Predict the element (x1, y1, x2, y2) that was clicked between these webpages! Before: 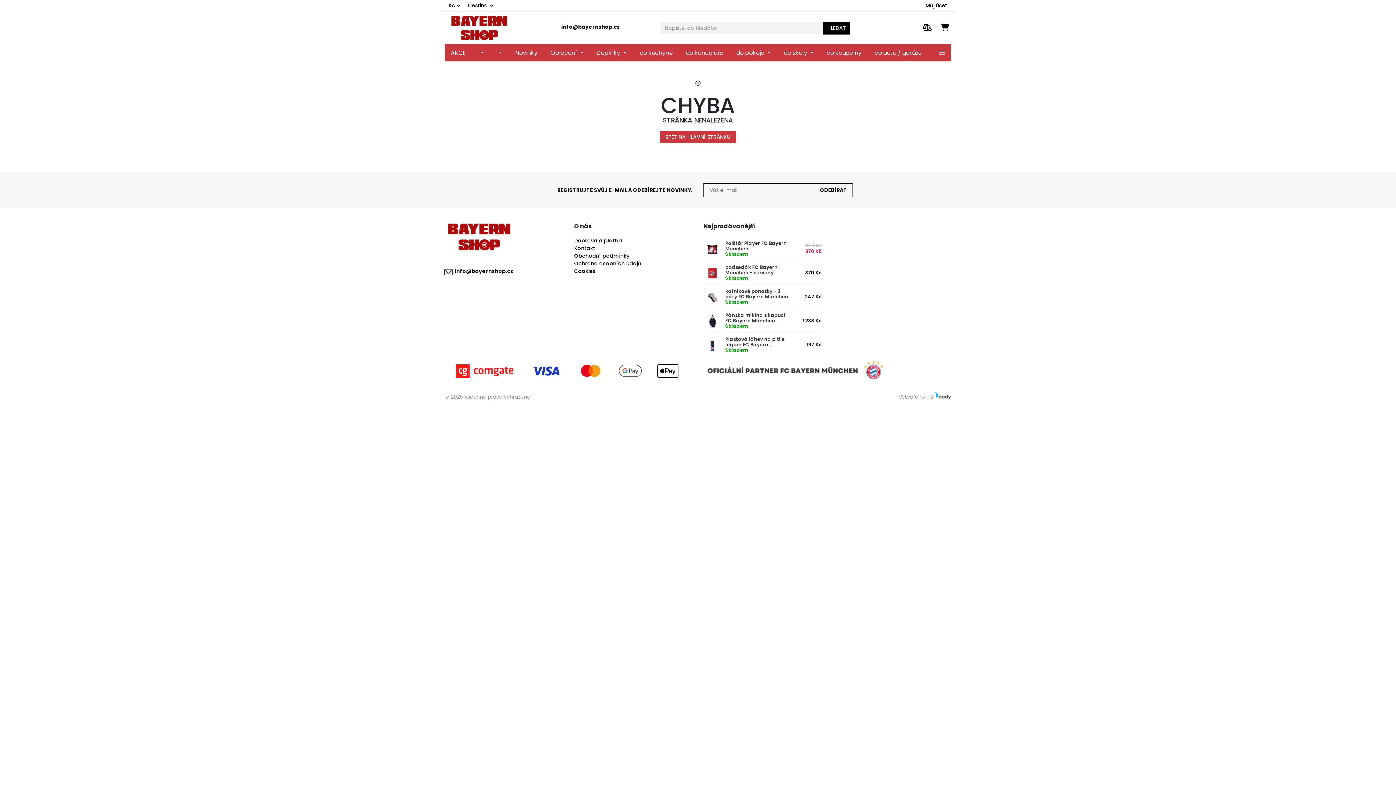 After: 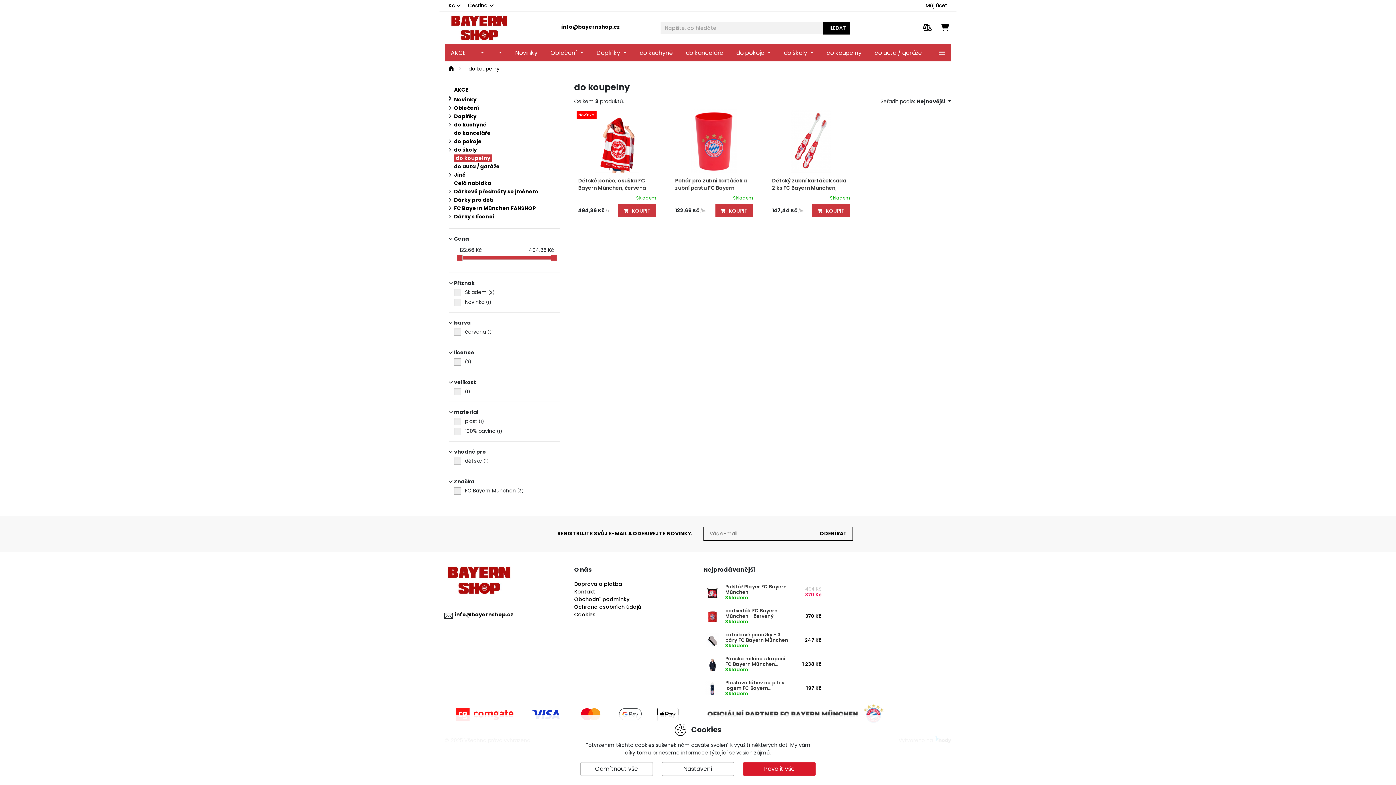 Action: label: do koupelny bbox: (821, 44, 867, 61)